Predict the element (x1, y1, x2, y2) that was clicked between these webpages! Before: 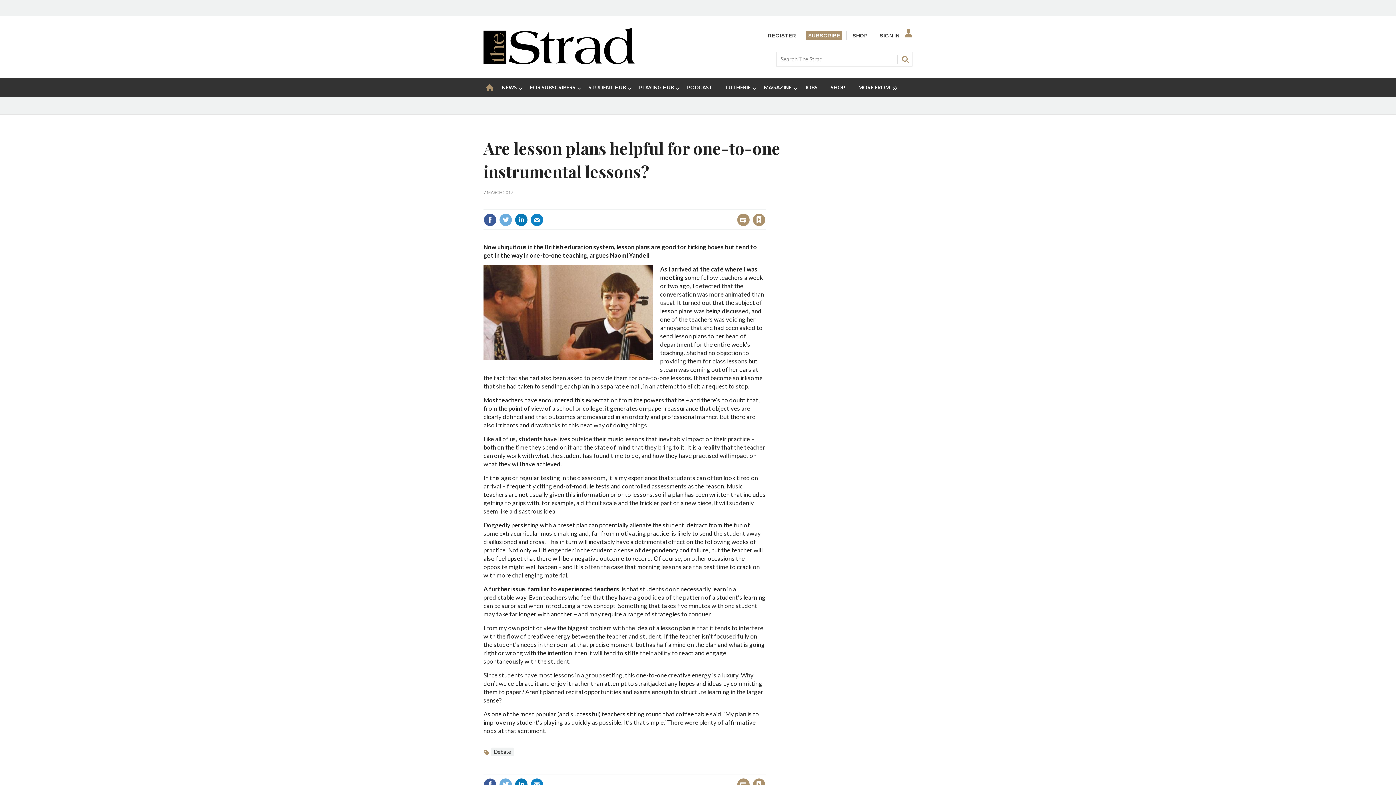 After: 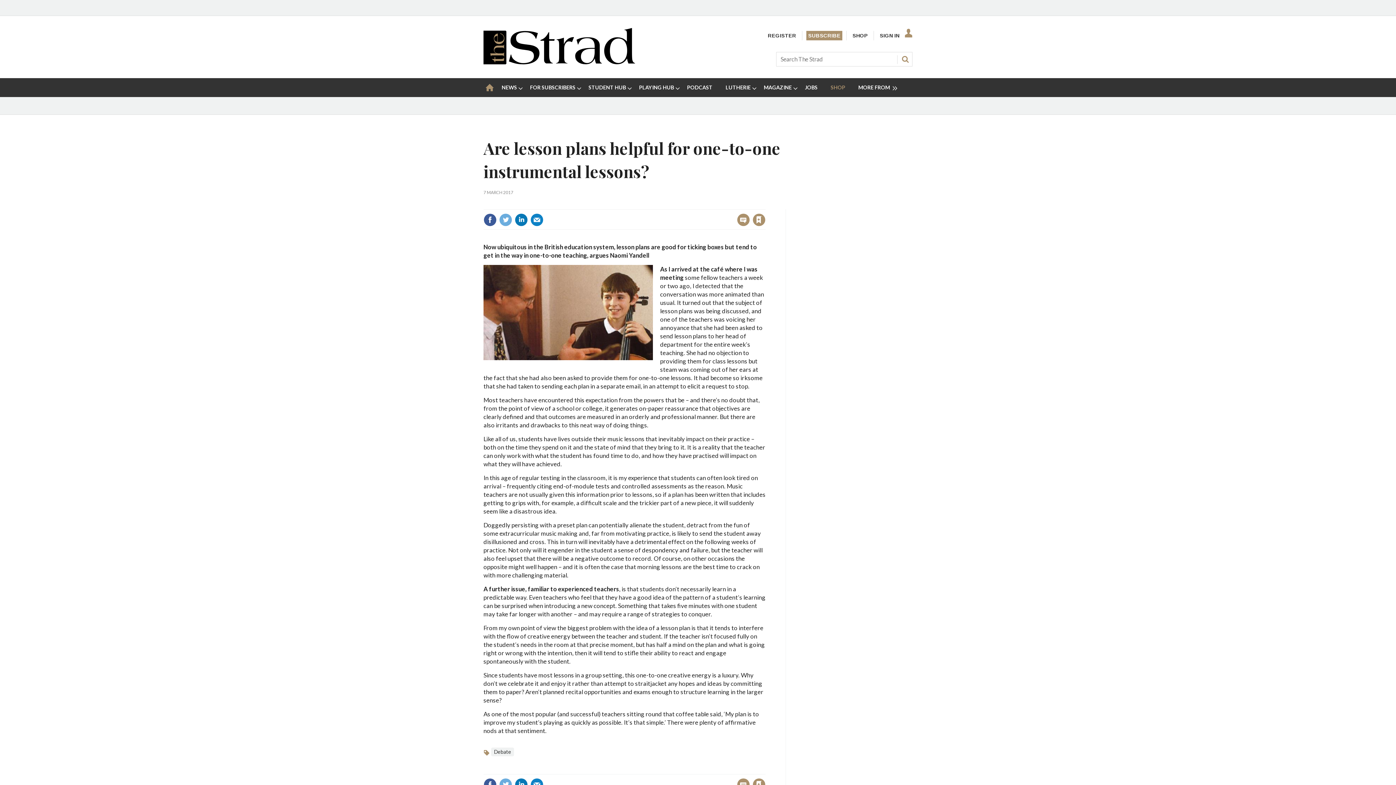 Action: bbox: (825, 78, 852, 97) label: SHOP